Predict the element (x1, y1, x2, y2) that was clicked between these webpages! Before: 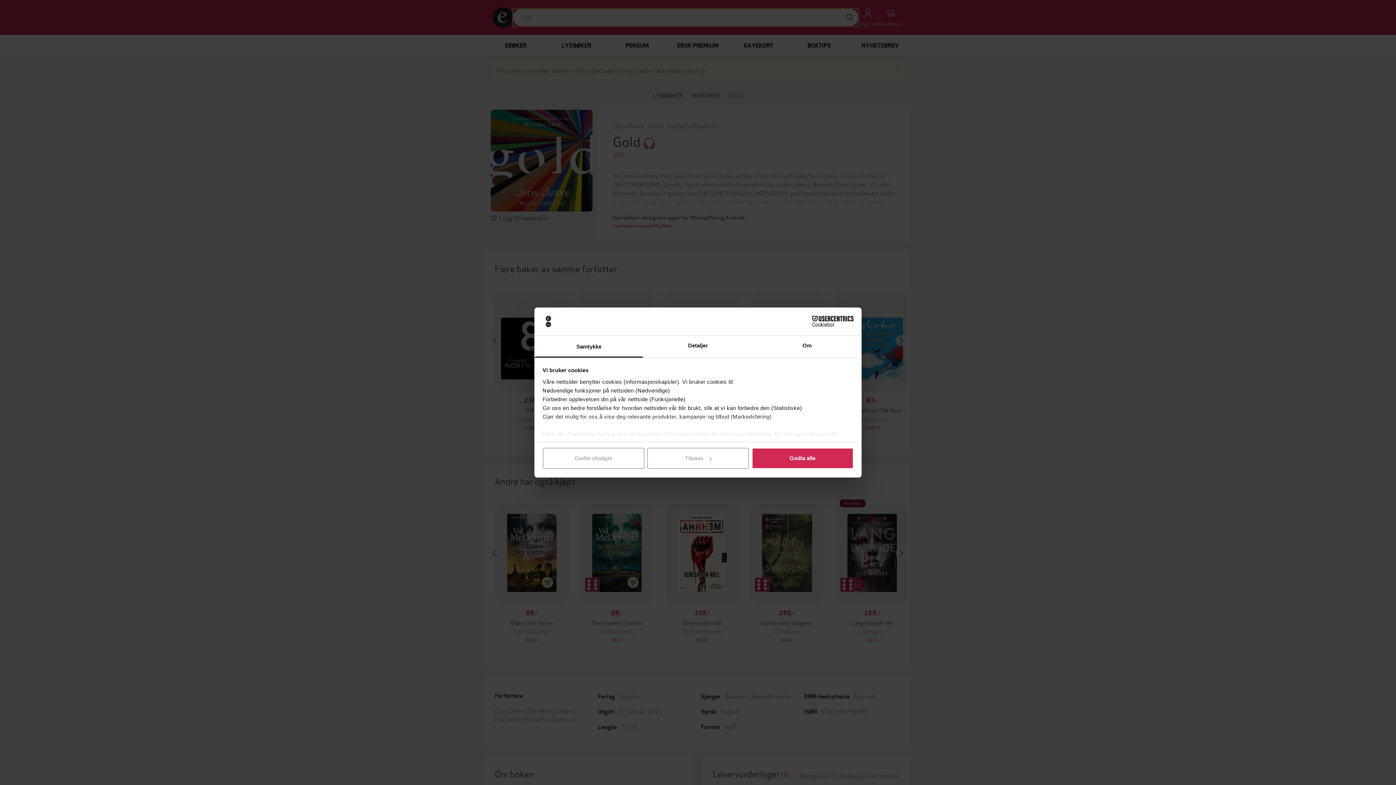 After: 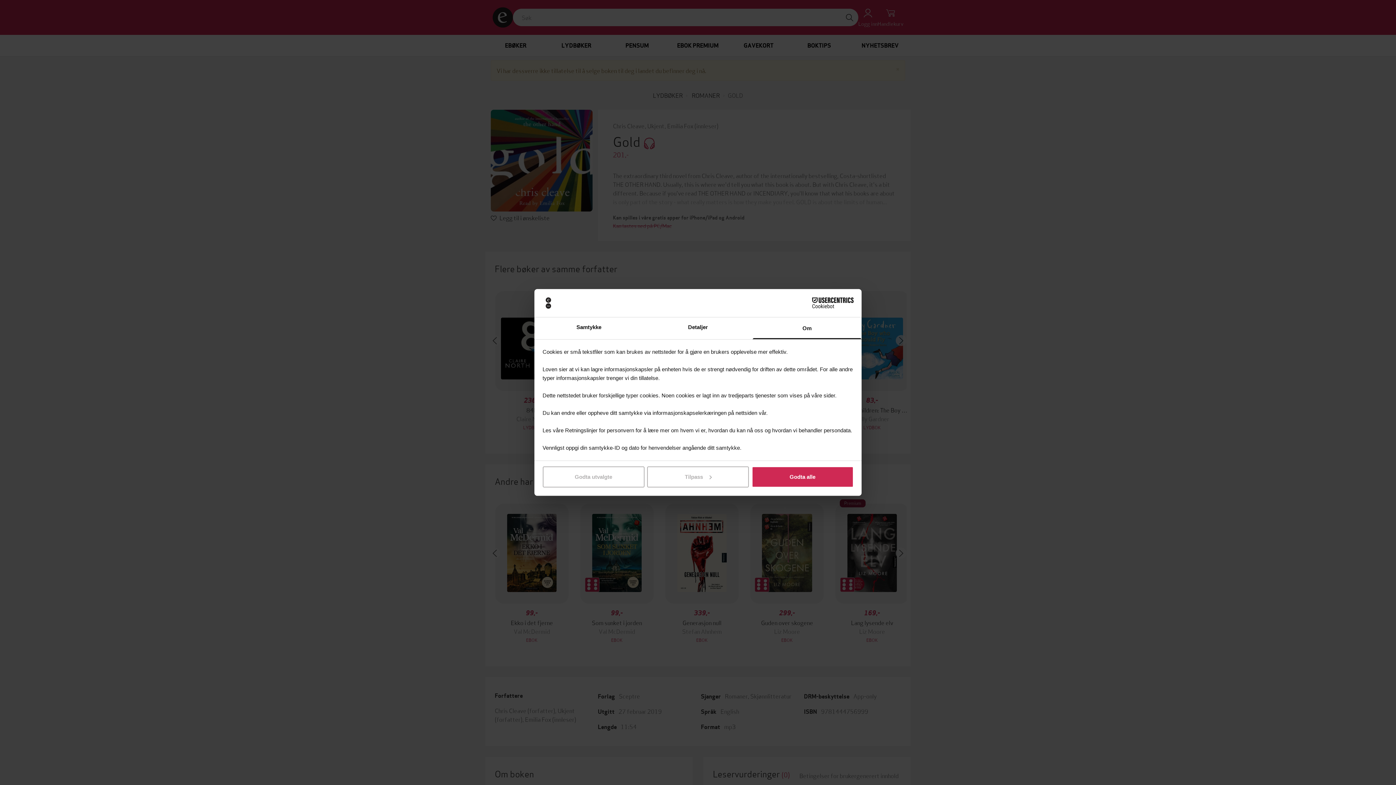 Action: label: Om bbox: (752, 335, 861, 357)